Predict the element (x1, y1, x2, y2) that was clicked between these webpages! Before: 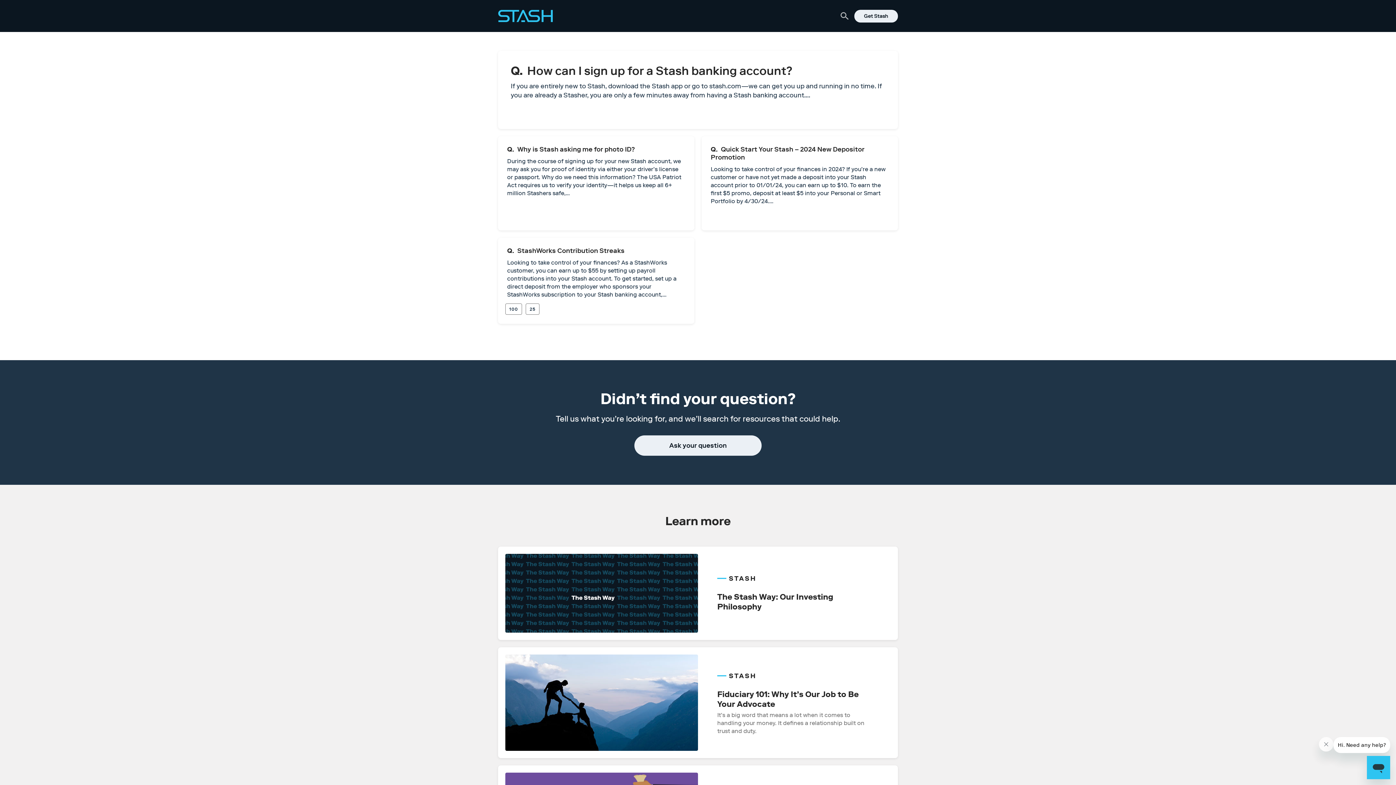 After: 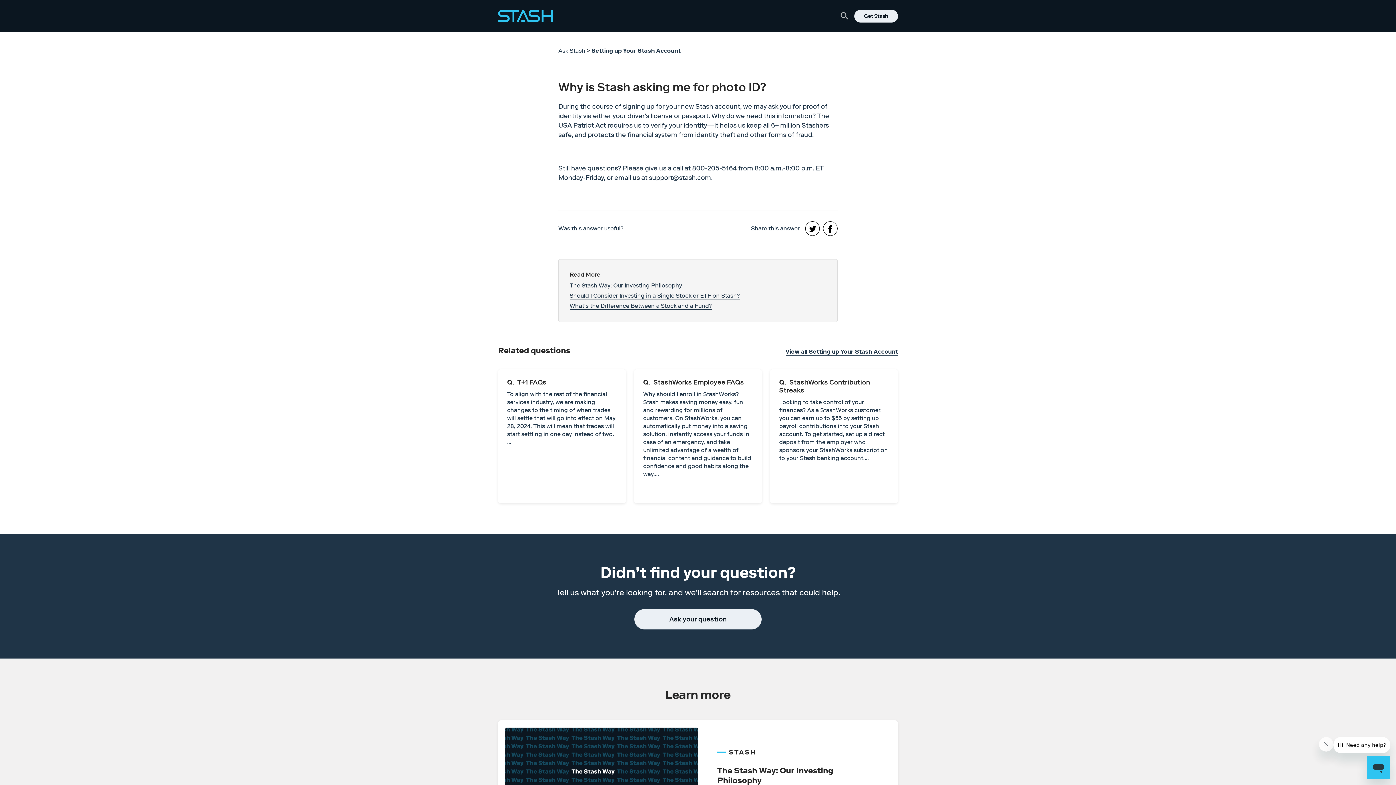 Action: label: Q. Why is Stash asking me for photo ID?

During the course of signing up for your new Stash account, we may ask you for proof of identity via either your driver’s license or passport. Why do we need this information? The USA Patriot Act requires us to verify your identity—it helps us keep all 6+ million Stashers safe,… bbox: (498, 136, 694, 230)